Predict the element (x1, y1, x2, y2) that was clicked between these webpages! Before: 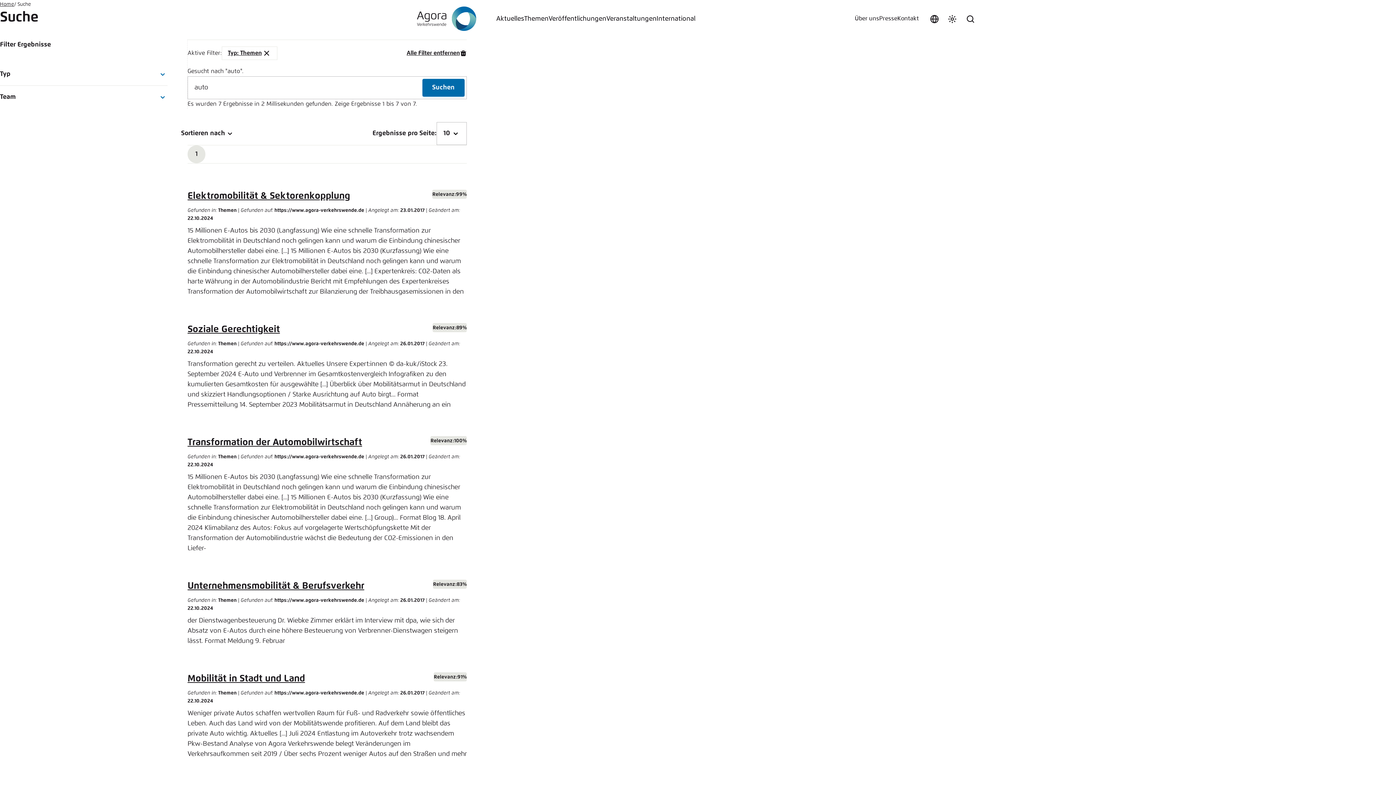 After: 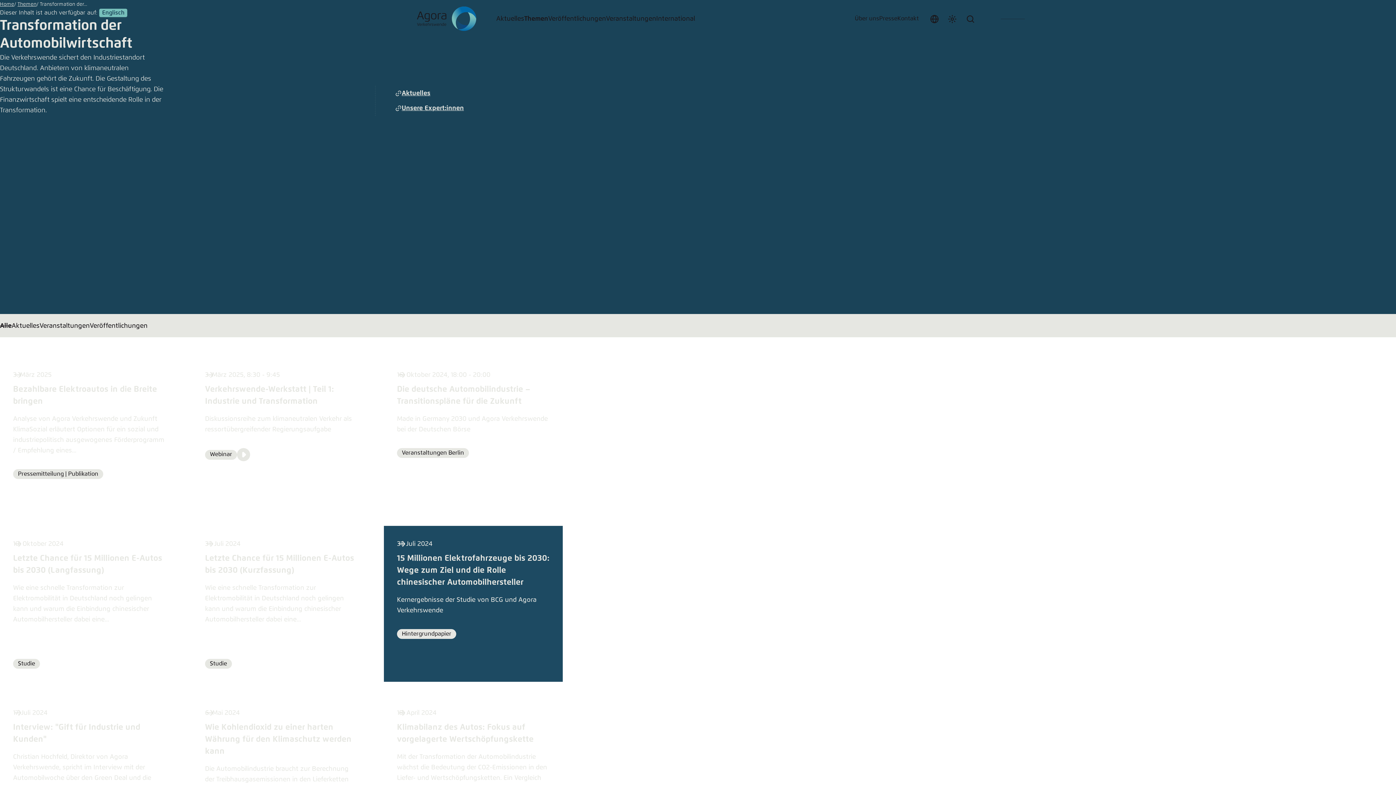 Action: label: Transformation der Automobilwirtschaft bbox: (187, 438, 362, 447)